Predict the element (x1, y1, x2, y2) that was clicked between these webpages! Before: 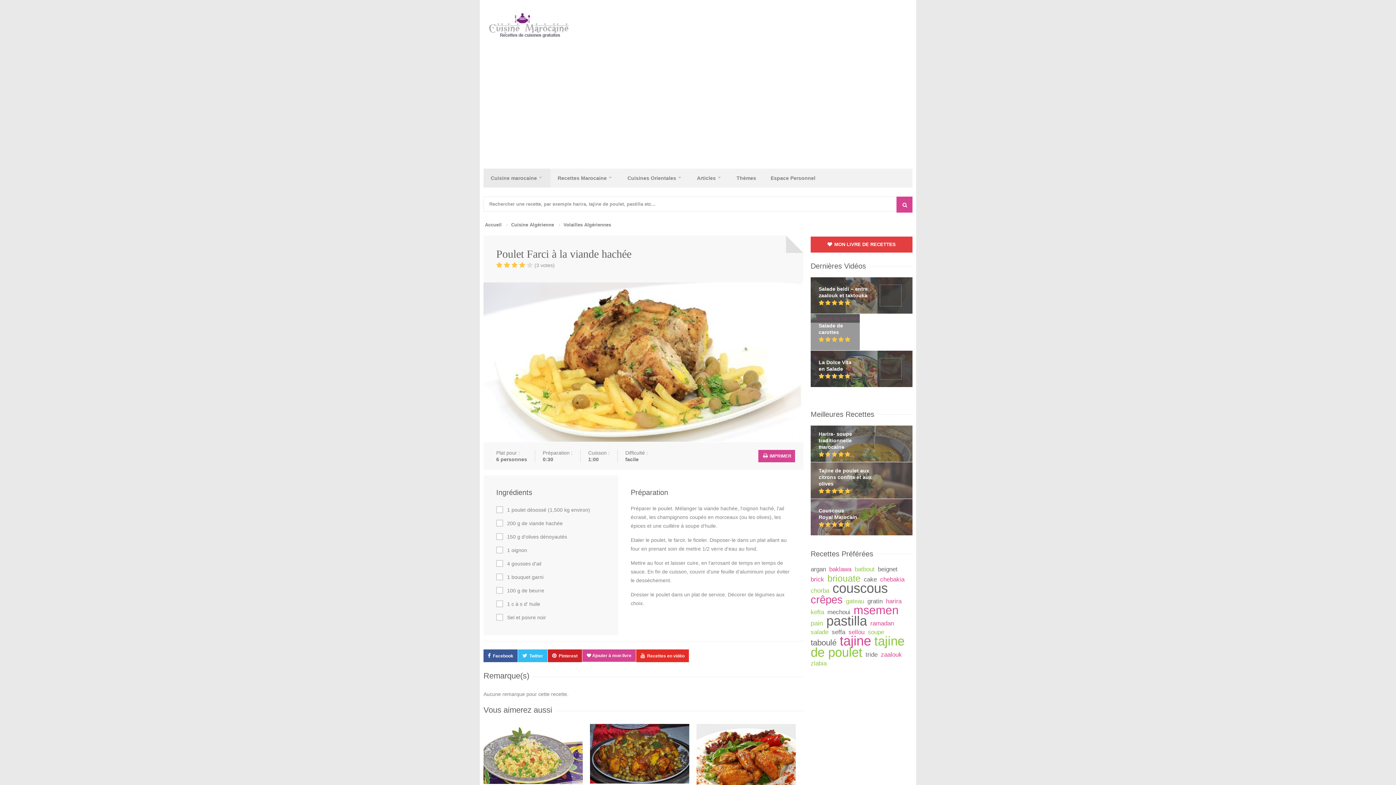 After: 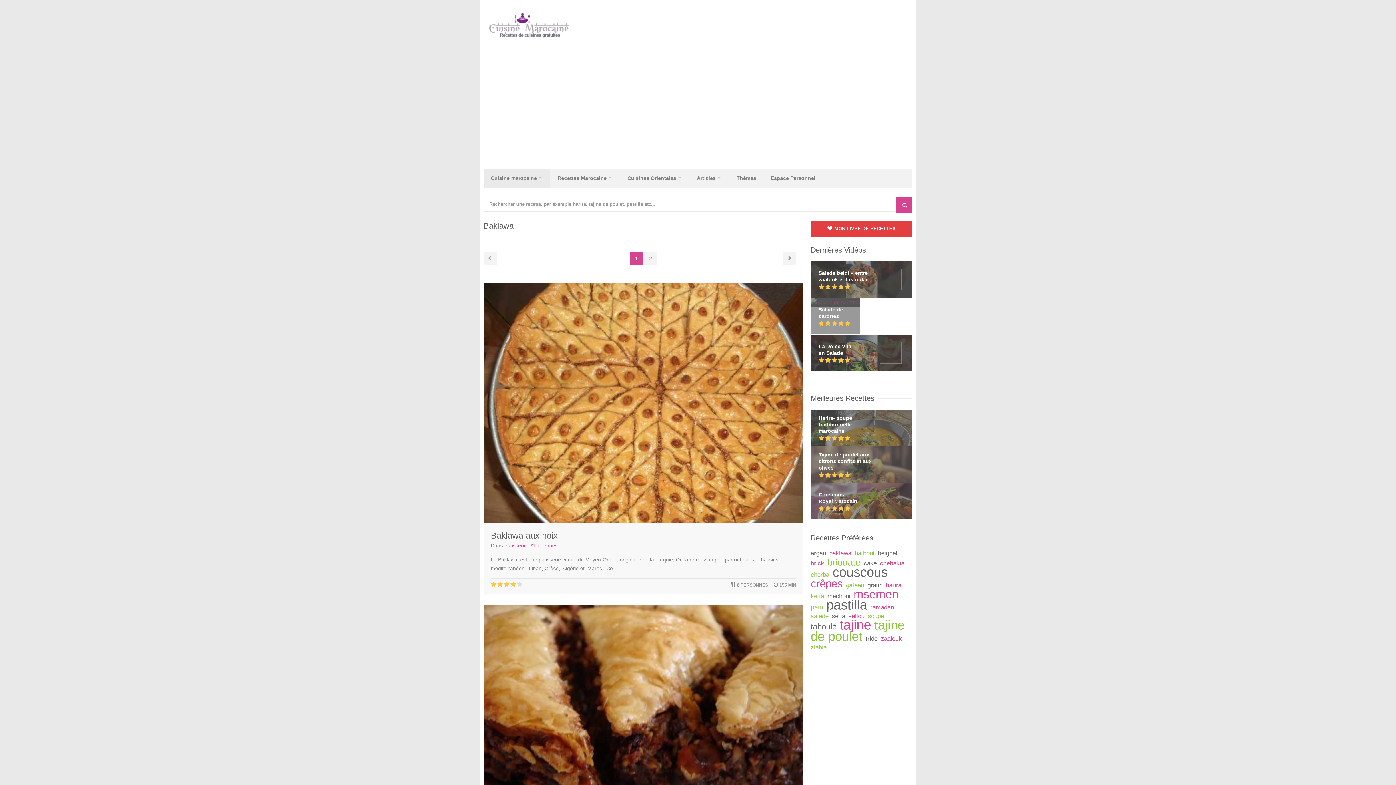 Action: label: baklawa bbox: (829, 566, 851, 573)